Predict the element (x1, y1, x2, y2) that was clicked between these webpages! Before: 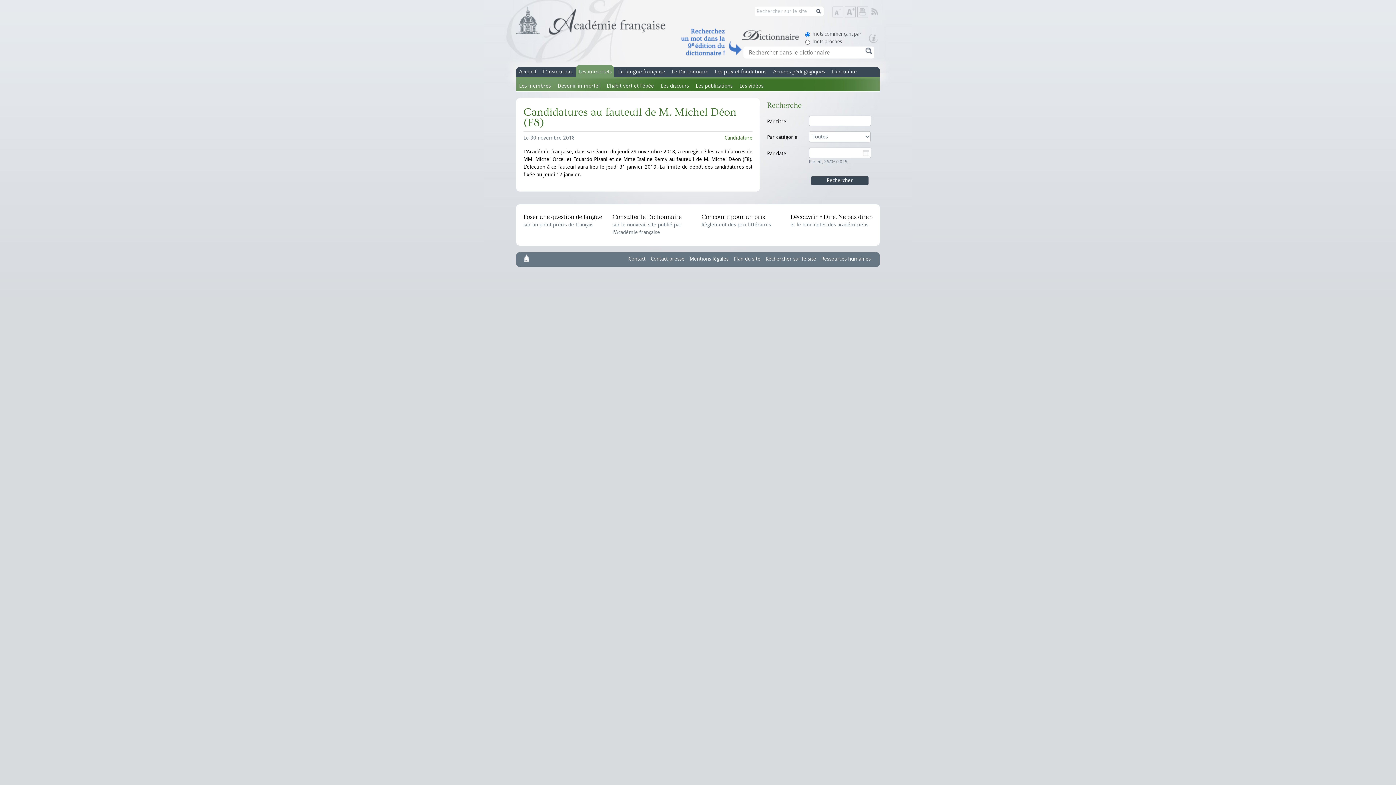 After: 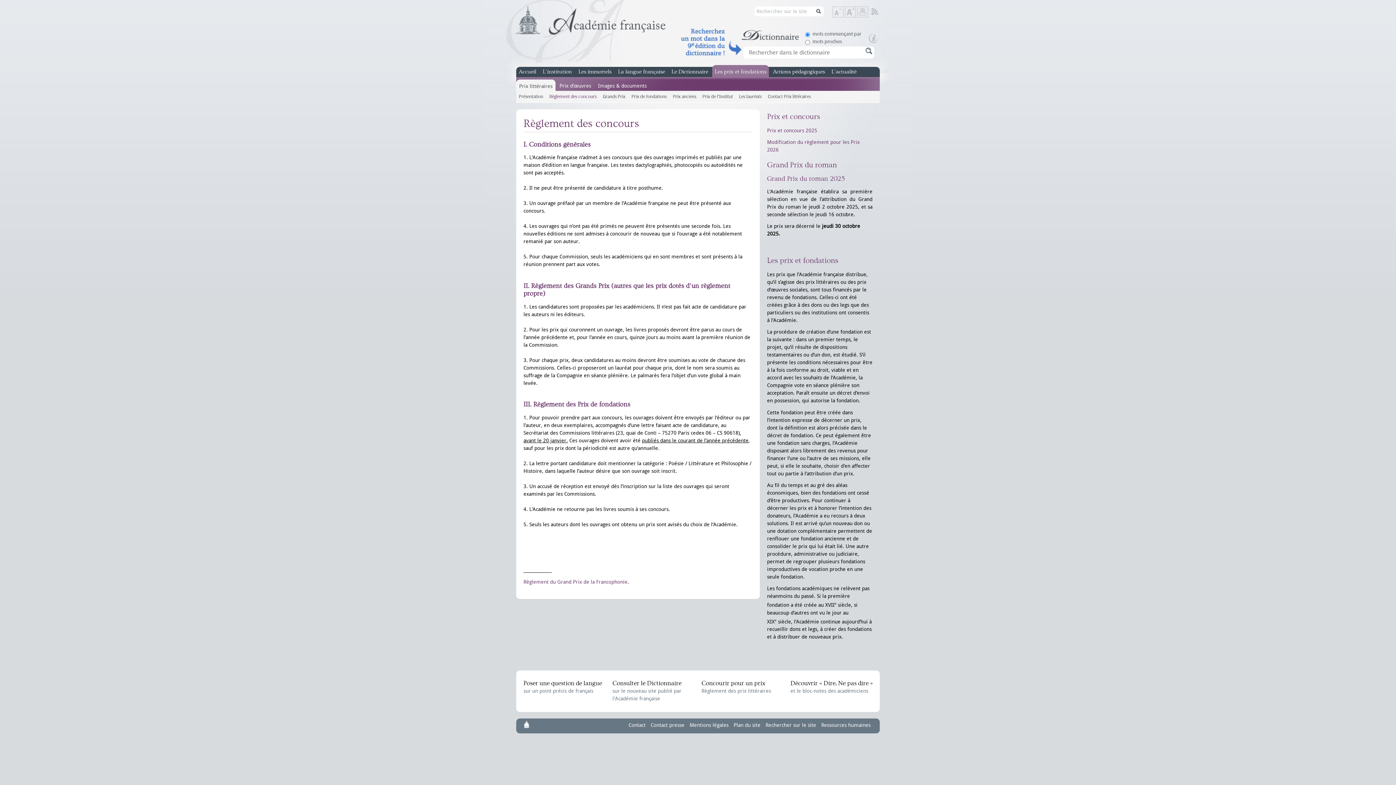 Action: label: Concourir pour un prix
Règlement des prix littéraires bbox: (701, 213, 783, 227)